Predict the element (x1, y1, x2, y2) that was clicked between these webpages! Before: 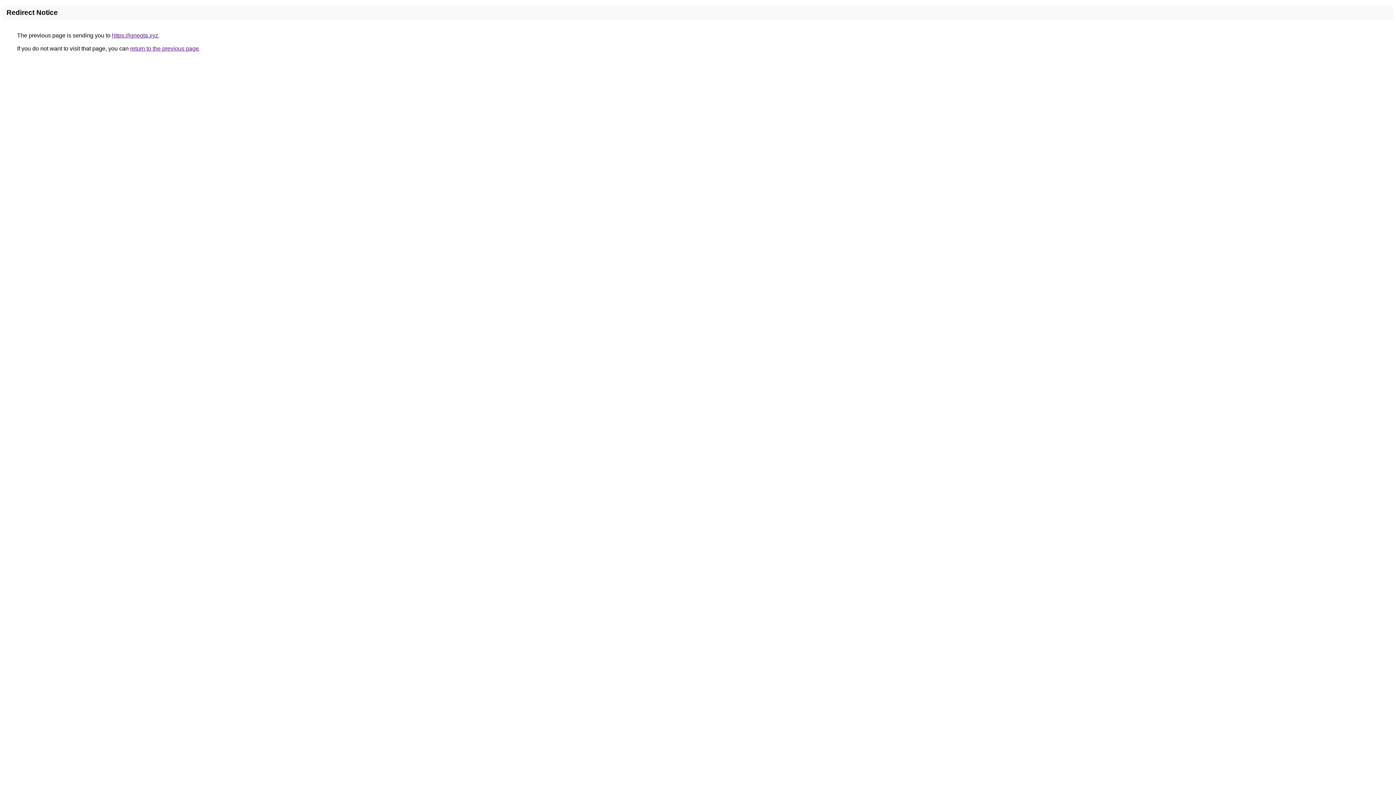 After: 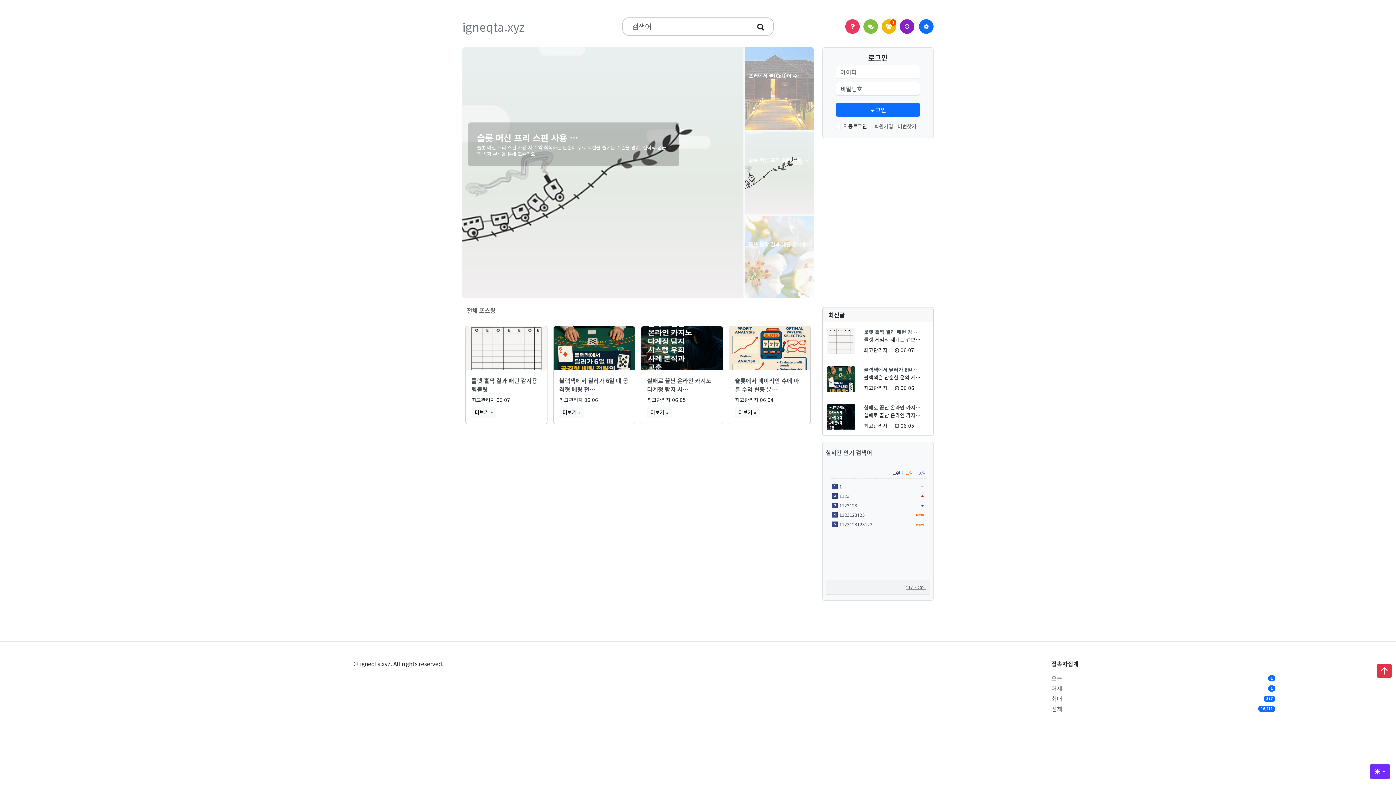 Action: label: https://igneqta.xyz bbox: (112, 32, 158, 38)